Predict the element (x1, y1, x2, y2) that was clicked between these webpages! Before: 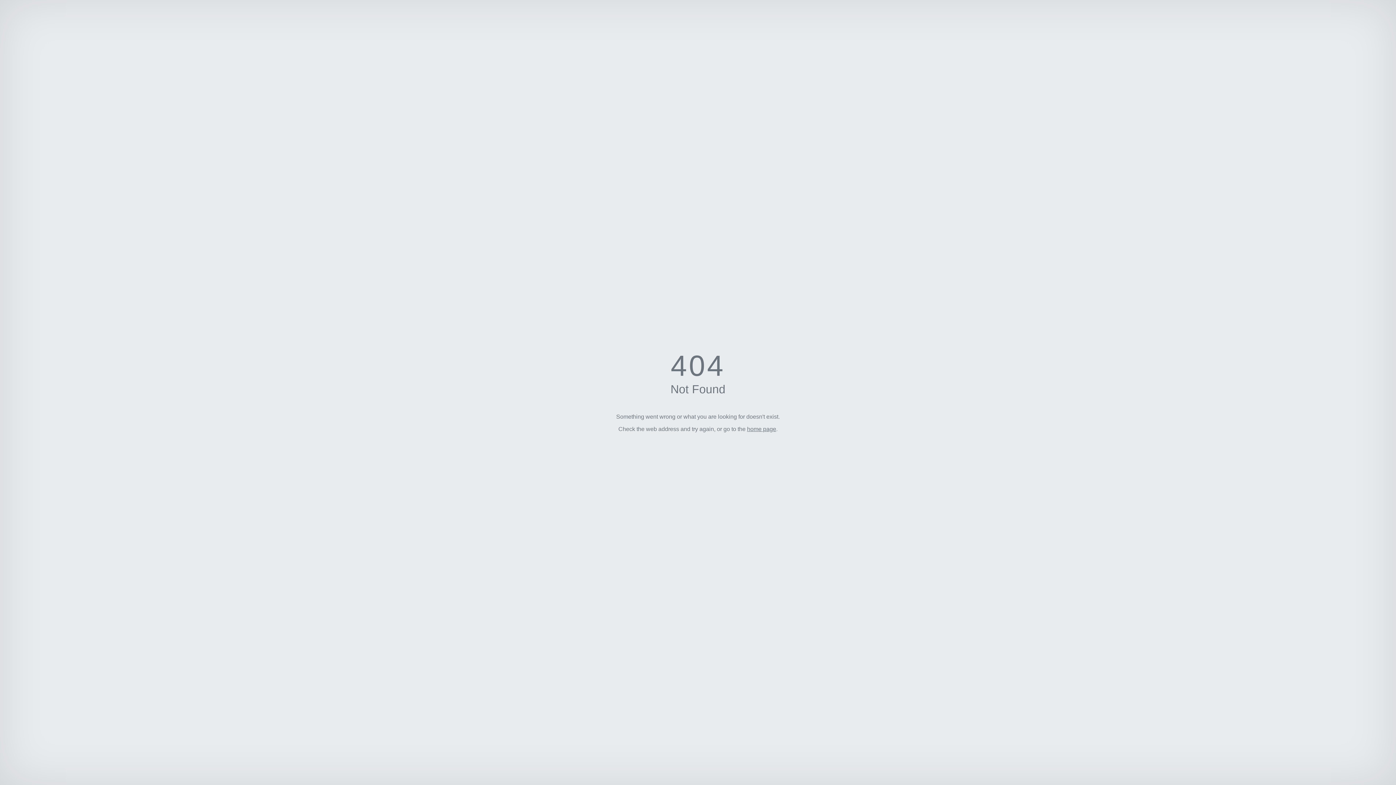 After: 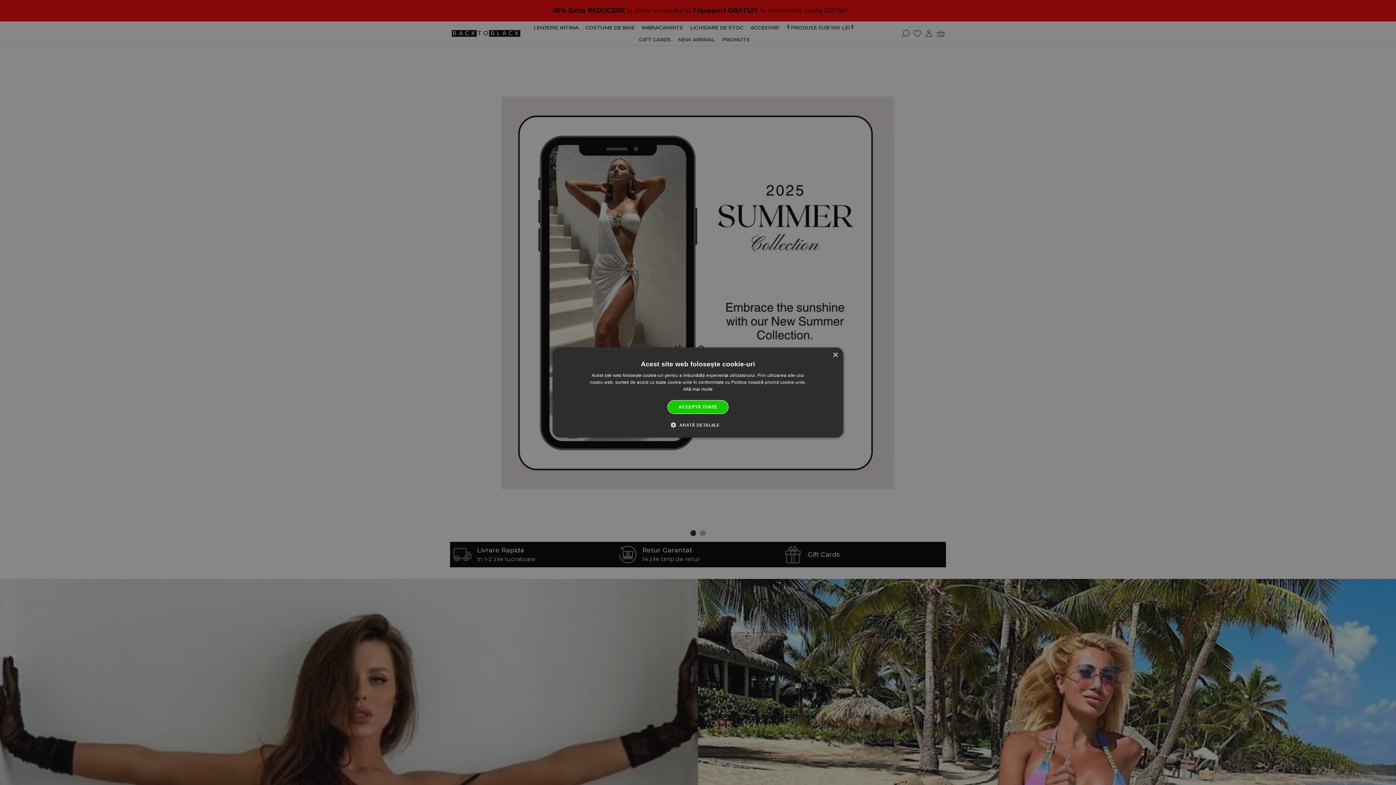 Action: label: home page bbox: (747, 426, 776, 432)